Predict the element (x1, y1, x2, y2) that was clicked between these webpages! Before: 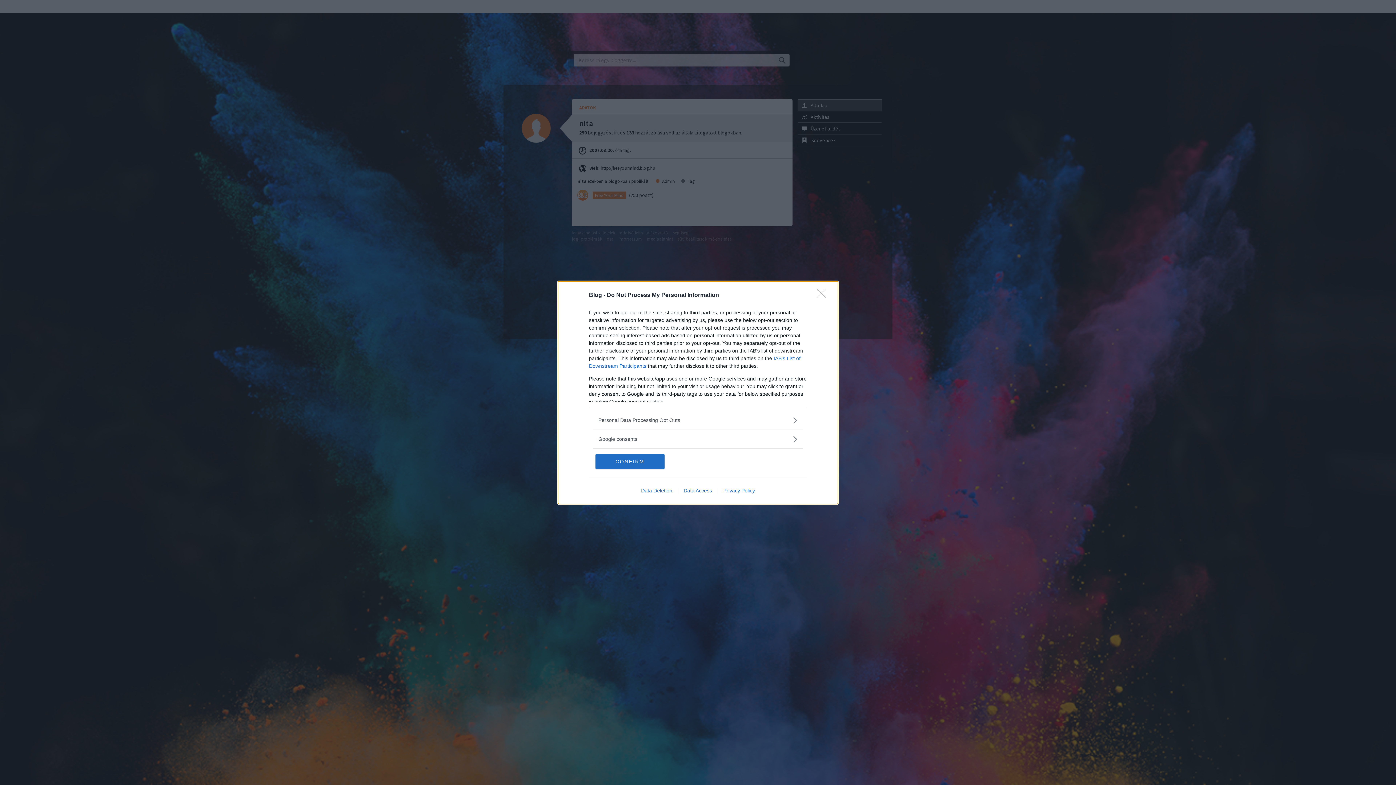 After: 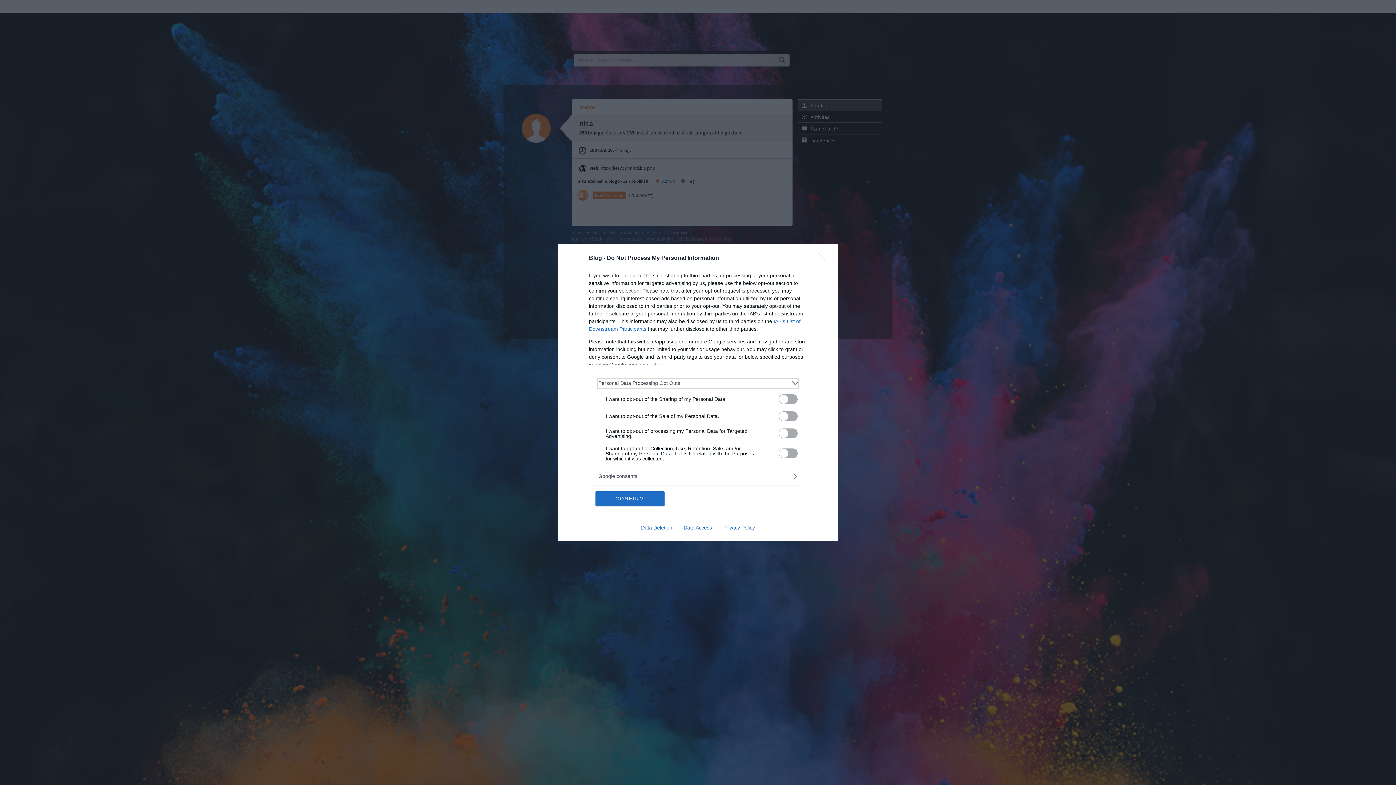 Action: bbox: (598, 416, 797, 424) label: Opt-Outs